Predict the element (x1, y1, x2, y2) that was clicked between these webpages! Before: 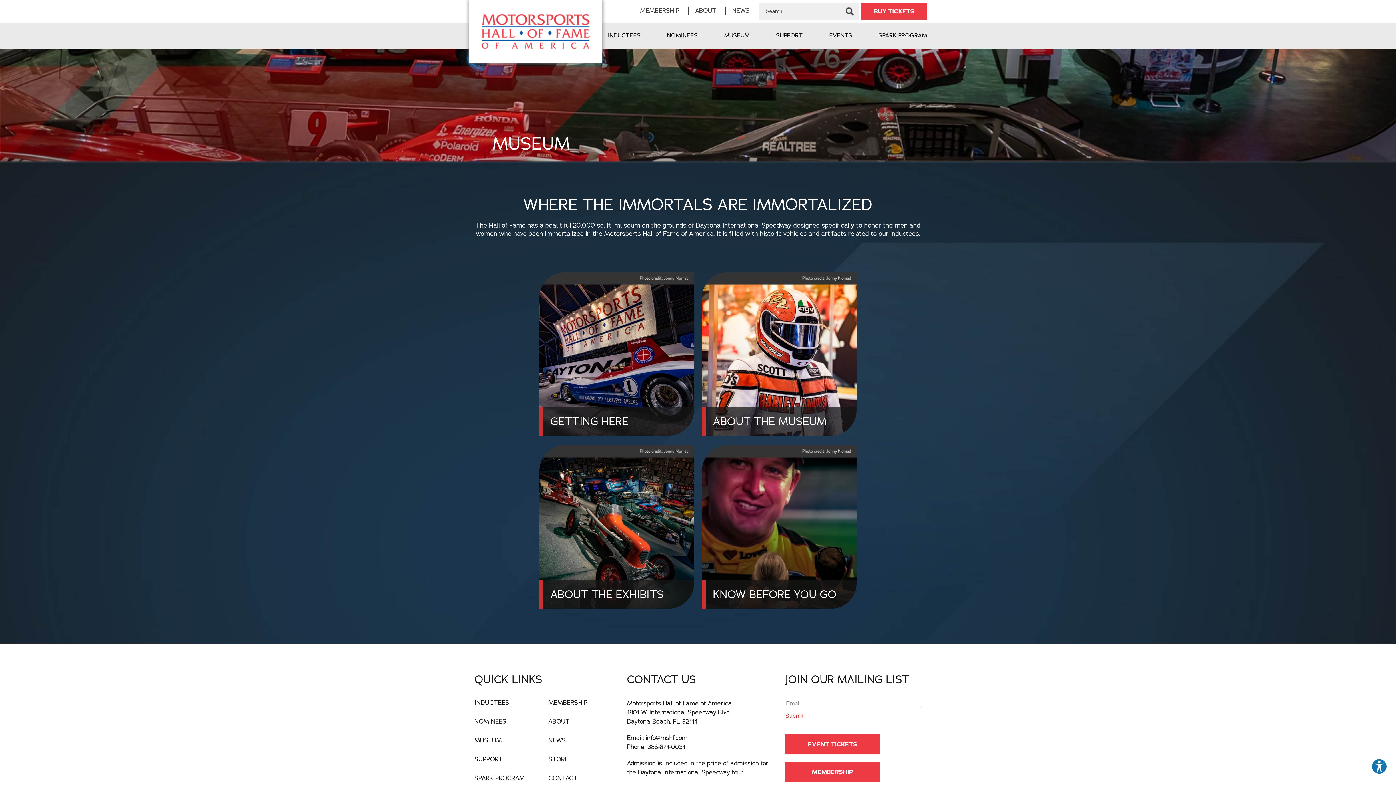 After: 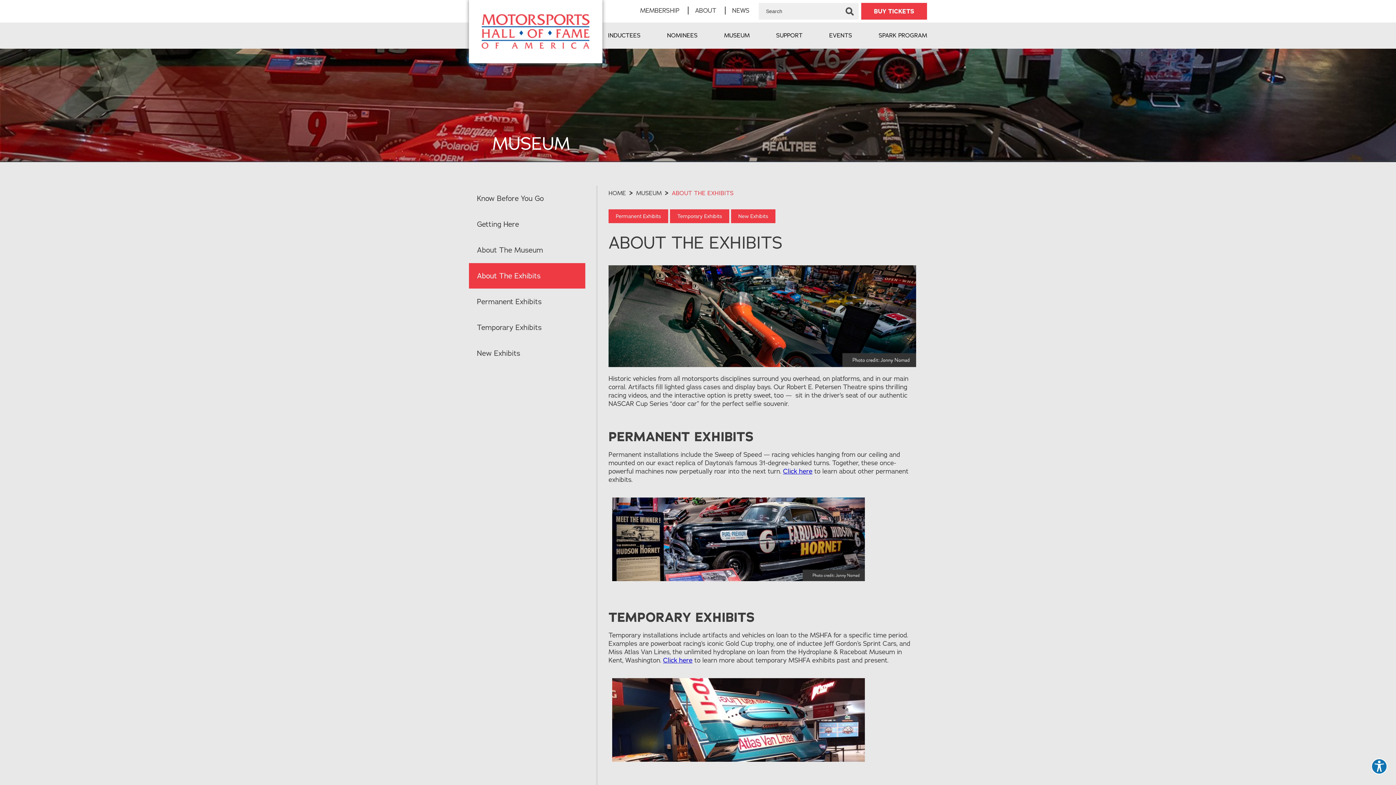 Action: bbox: (539, 445, 694, 609) label: ABOUT THE EXHIBITS

Motorsports Hall of Fame of America visitors will enjoy a plentiful mix of permanent, temporary and new exhibits in our 20,000-square-foot museum on the Daytona International Speedway campus.